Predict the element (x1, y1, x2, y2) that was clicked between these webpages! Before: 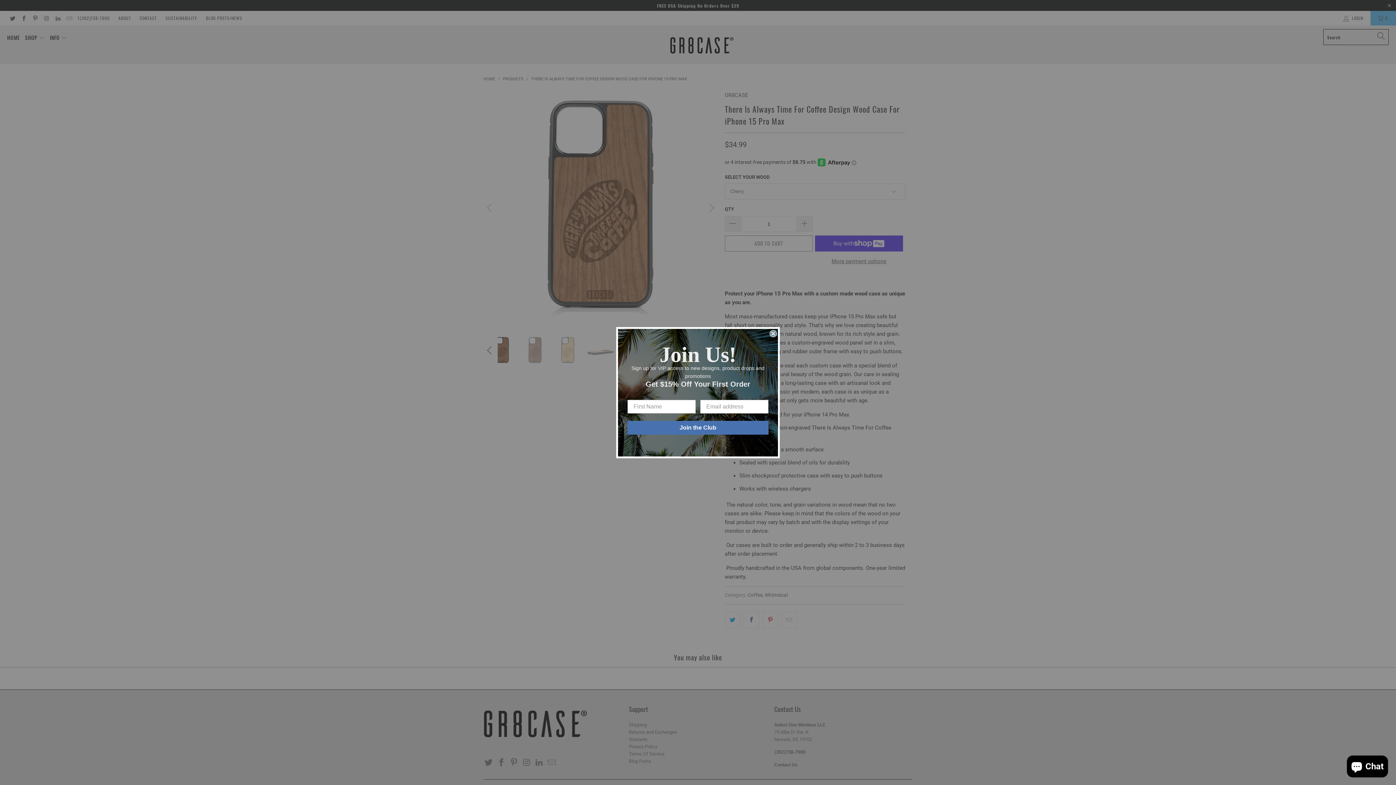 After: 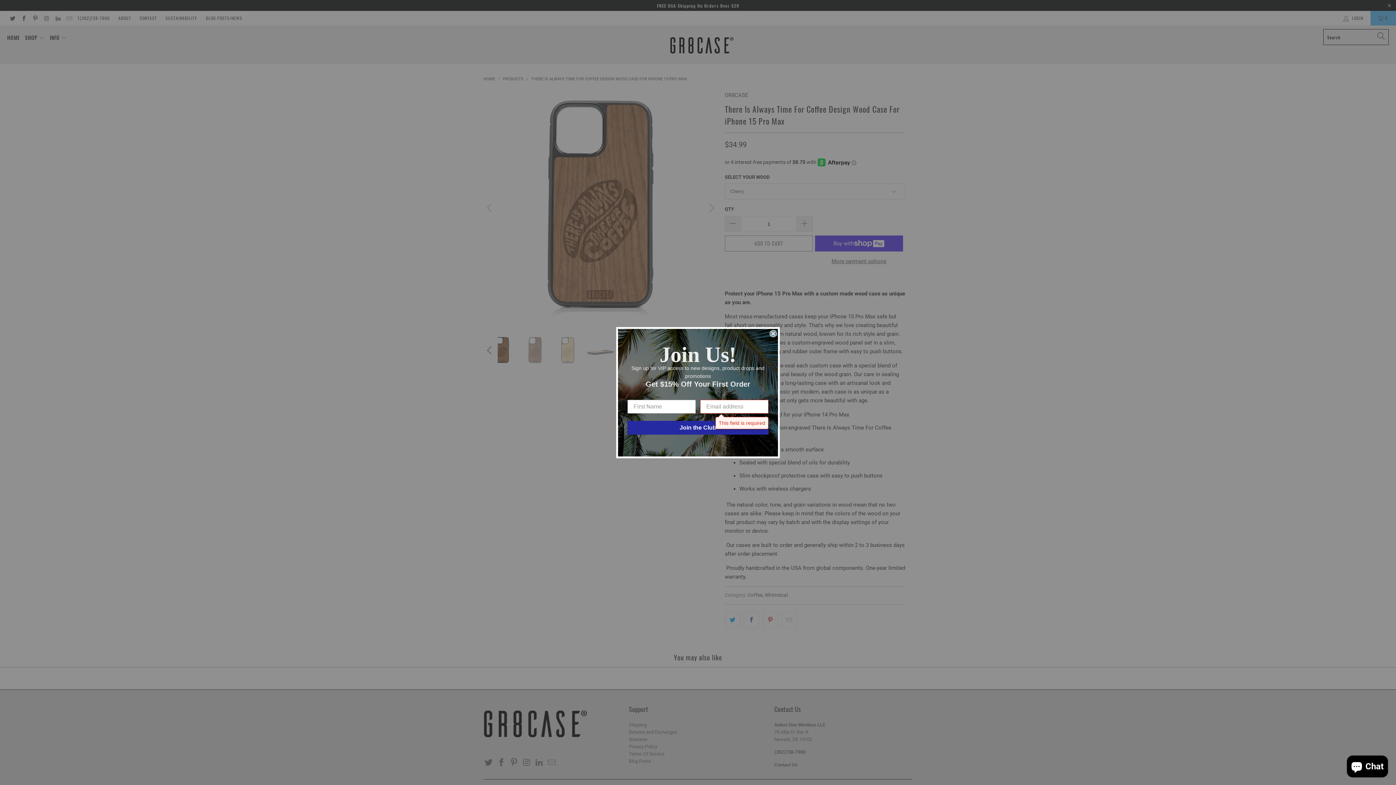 Action: bbox: (627, 420, 768, 434) label: Join the Club